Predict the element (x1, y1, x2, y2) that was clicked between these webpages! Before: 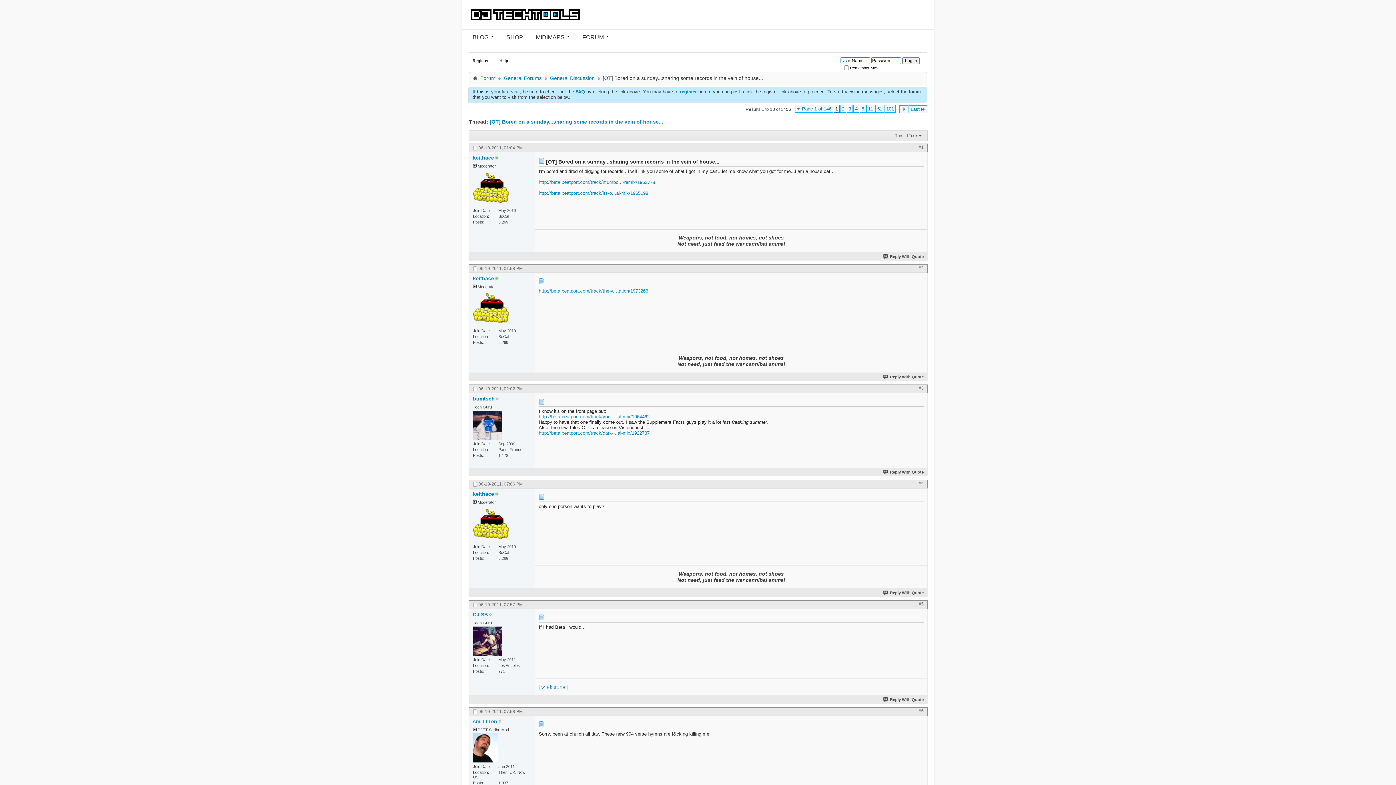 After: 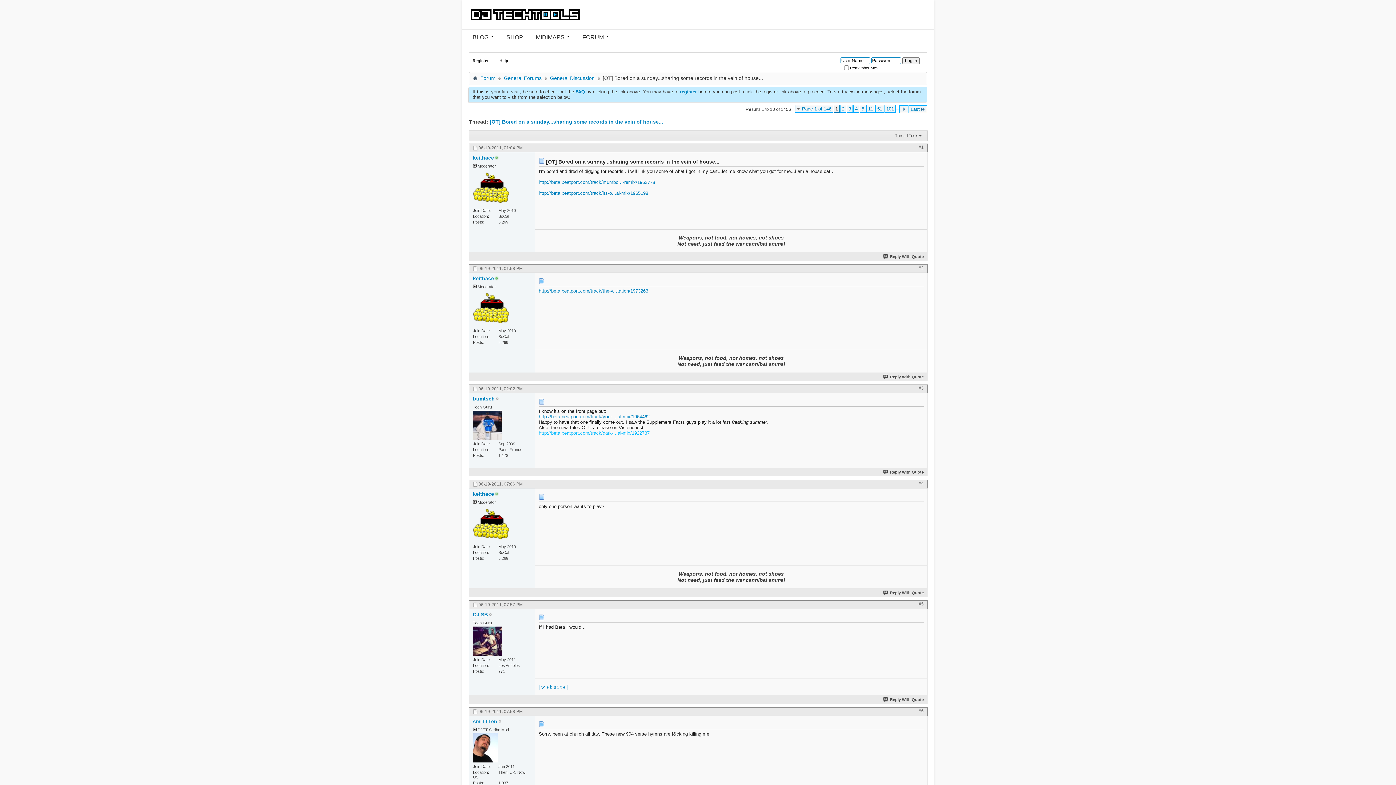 Action: label: http://beta.beatport.com/track/dark-...al-mix/1922737 bbox: (538, 430, 649, 435)